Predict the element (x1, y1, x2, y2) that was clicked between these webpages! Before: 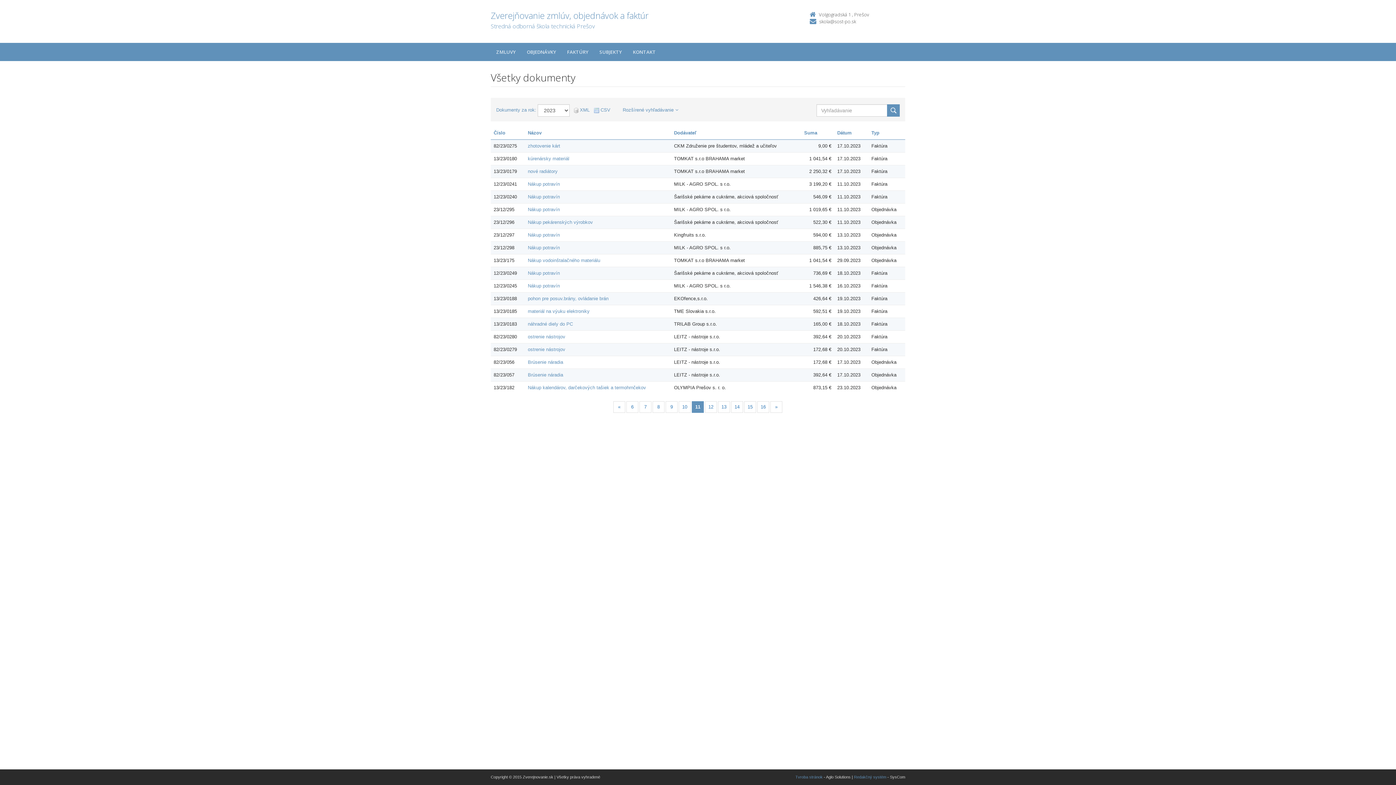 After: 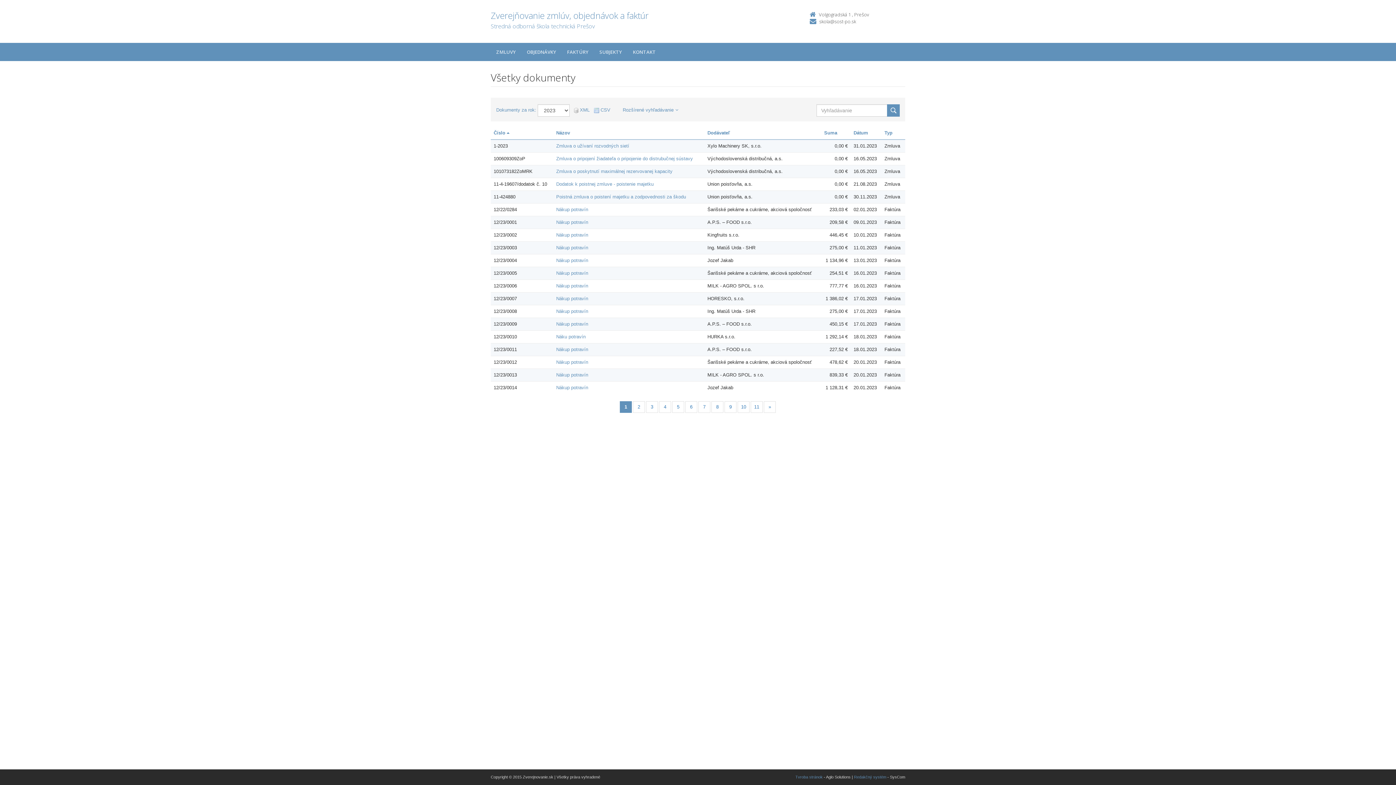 Action: label: Číslo bbox: (493, 130, 505, 135)